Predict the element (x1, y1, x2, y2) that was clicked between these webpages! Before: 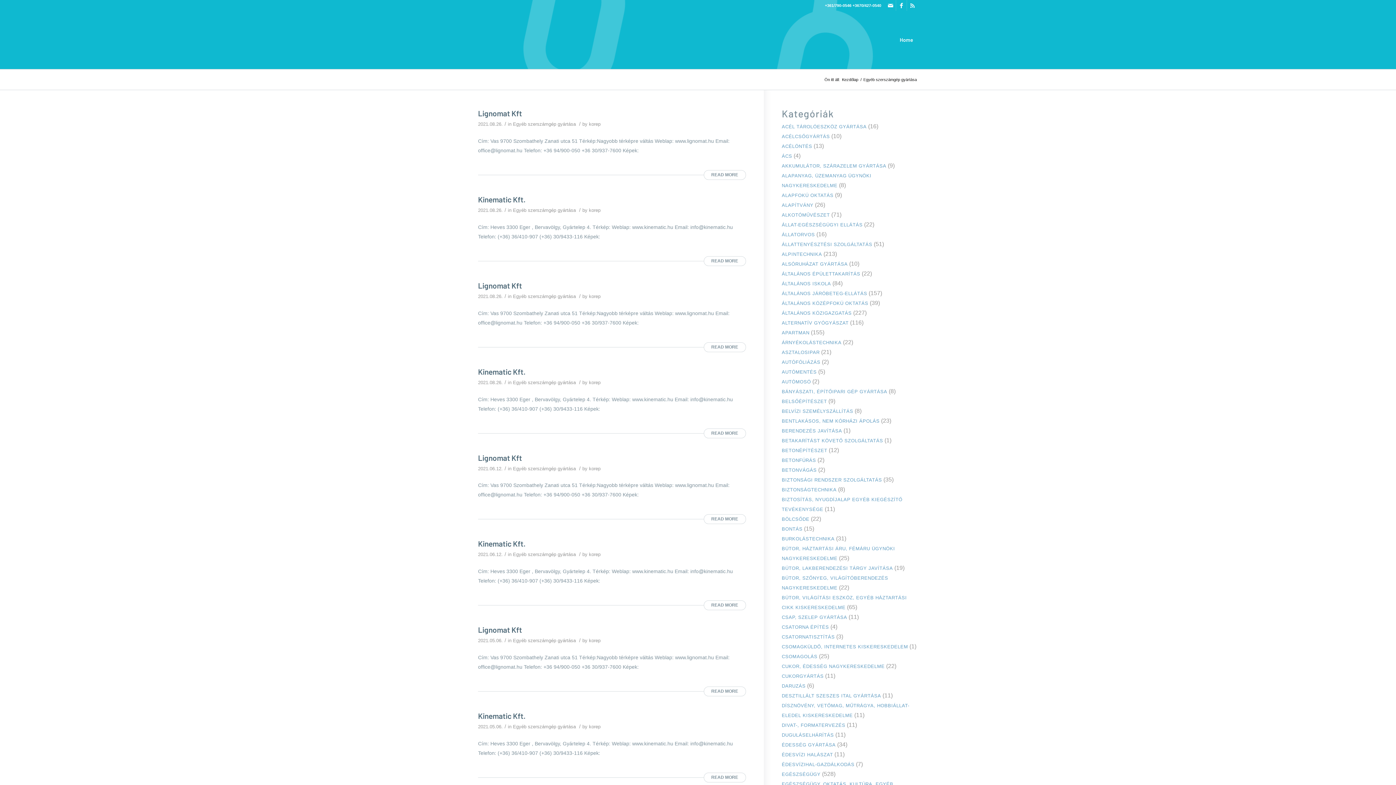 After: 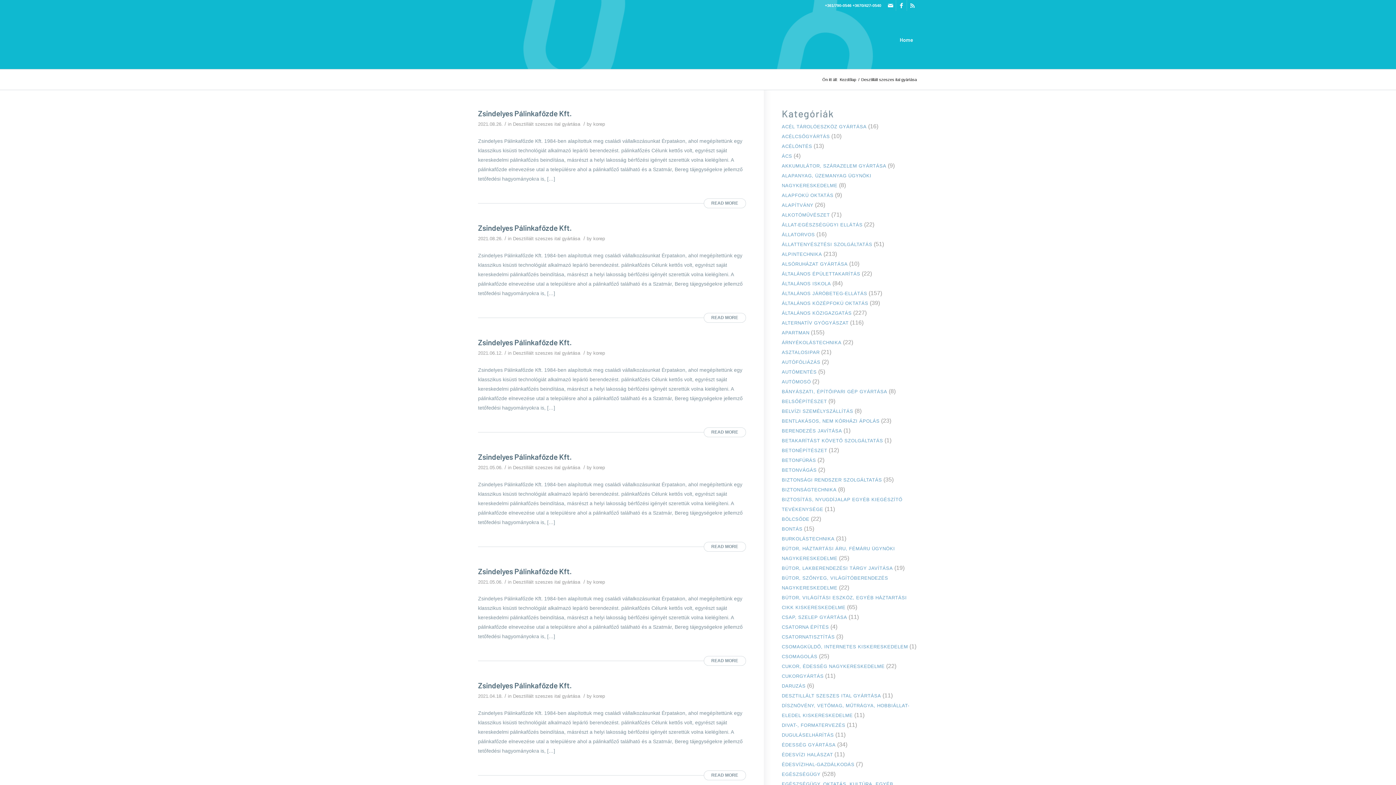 Action: bbox: (782, 693, 881, 698) label: DESZTILLÁLT SZESZES ITAL GYÁRTÁSA